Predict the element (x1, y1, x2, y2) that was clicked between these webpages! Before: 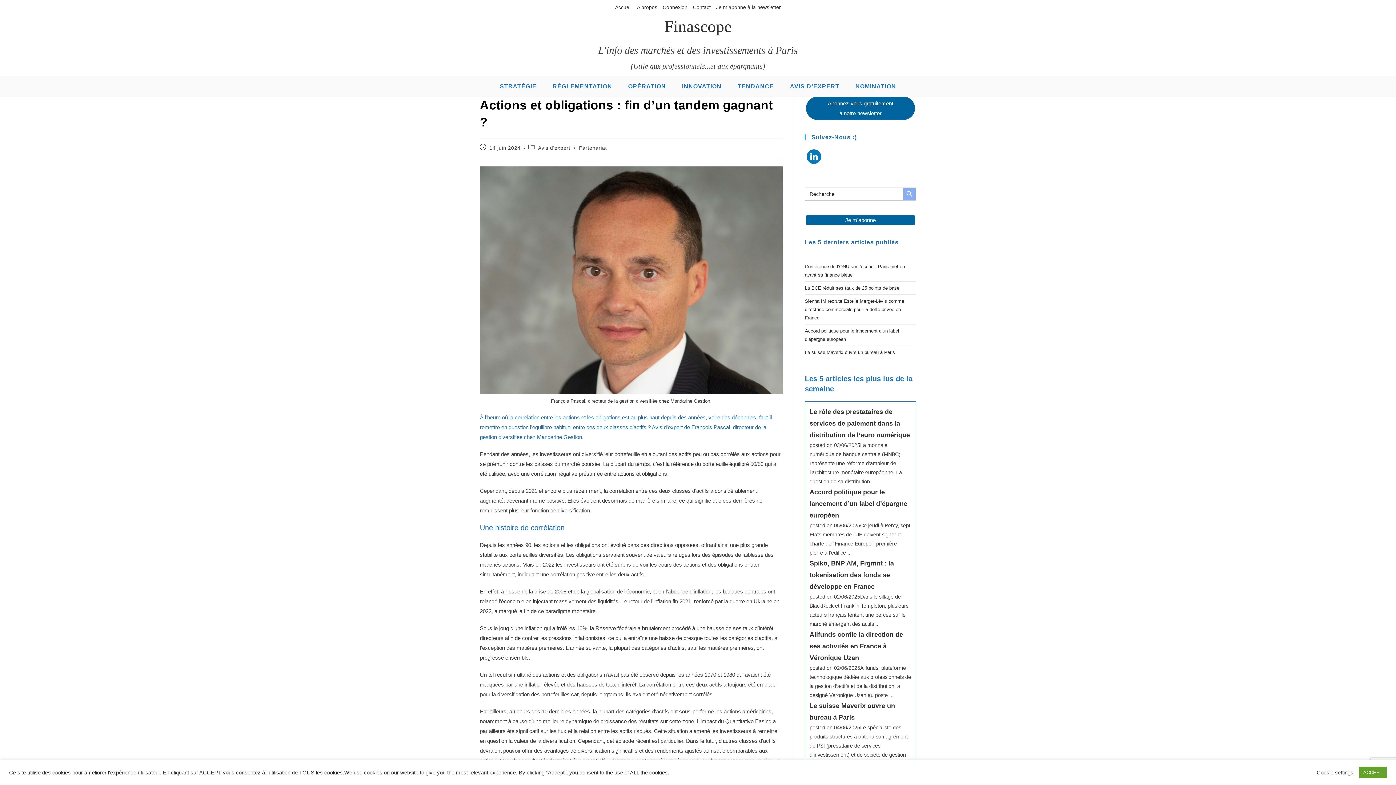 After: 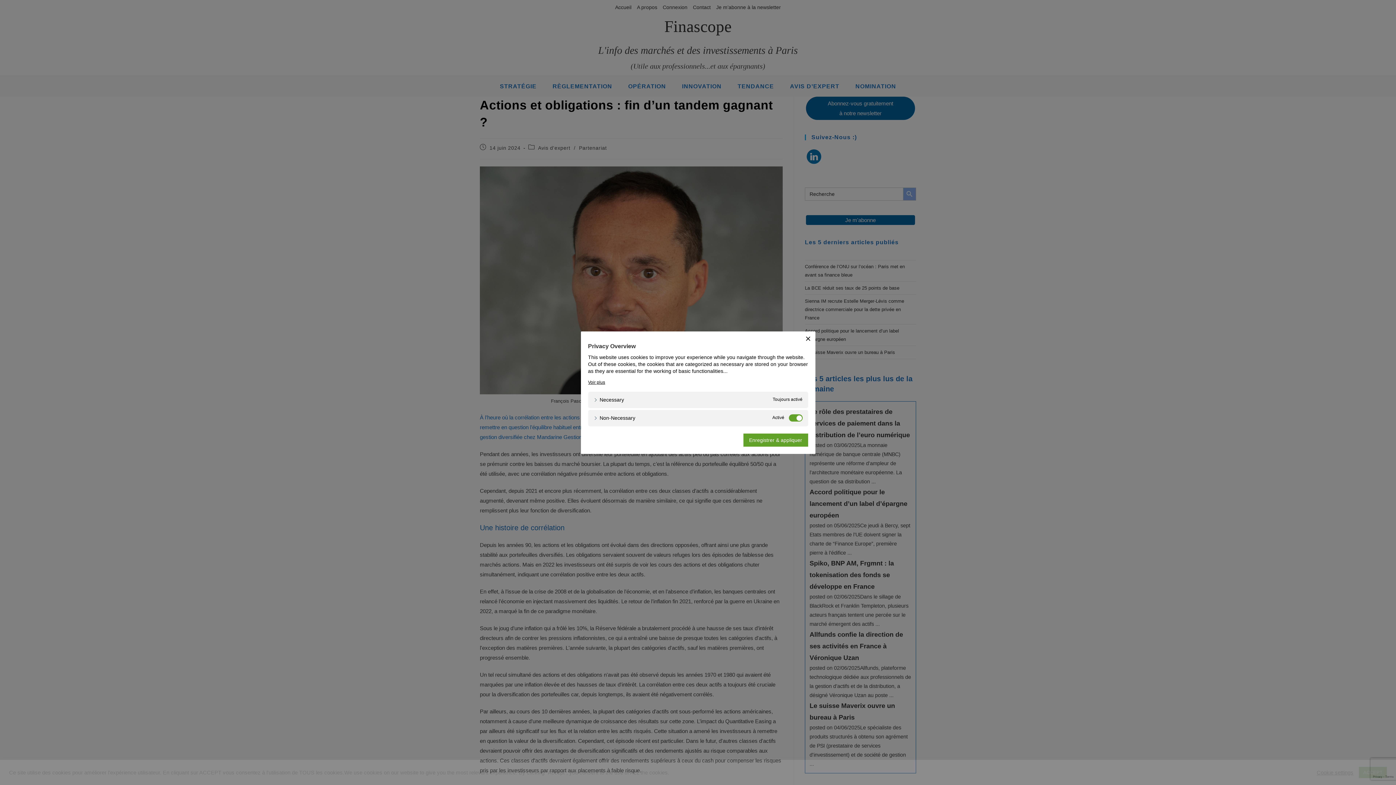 Action: label: Cookie settings bbox: (1317, 769, 1353, 776)